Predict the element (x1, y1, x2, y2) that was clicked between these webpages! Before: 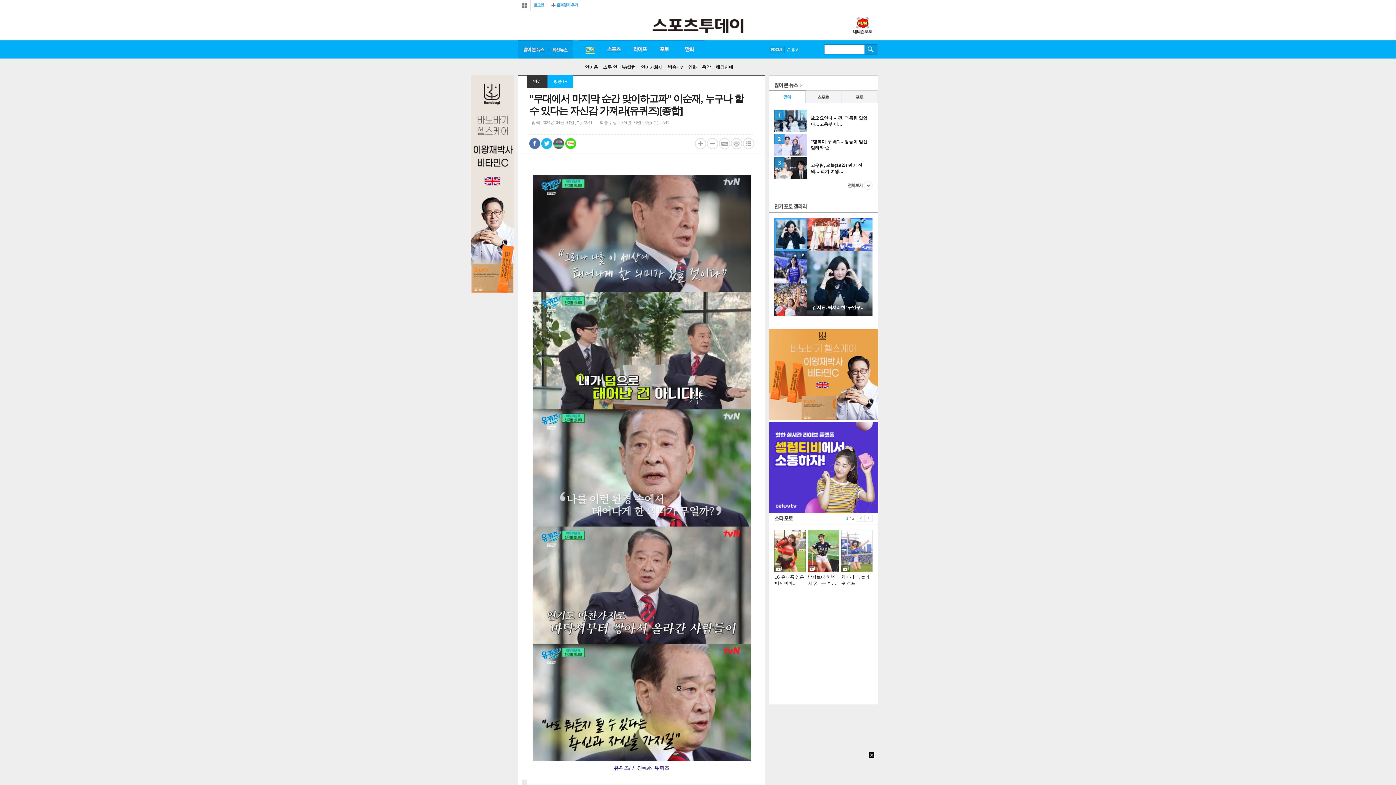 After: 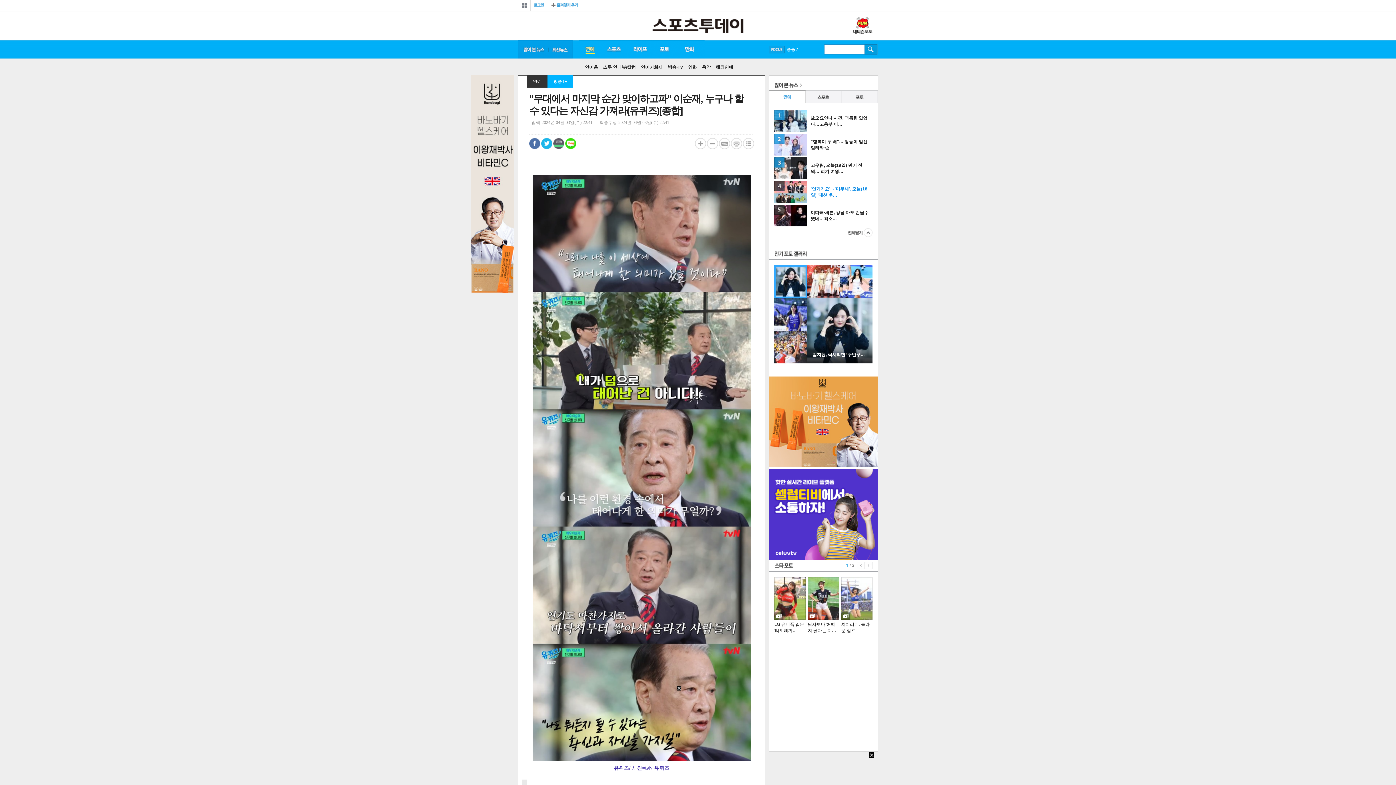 Action: bbox: (848, 181, 872, 189) label: 더보기